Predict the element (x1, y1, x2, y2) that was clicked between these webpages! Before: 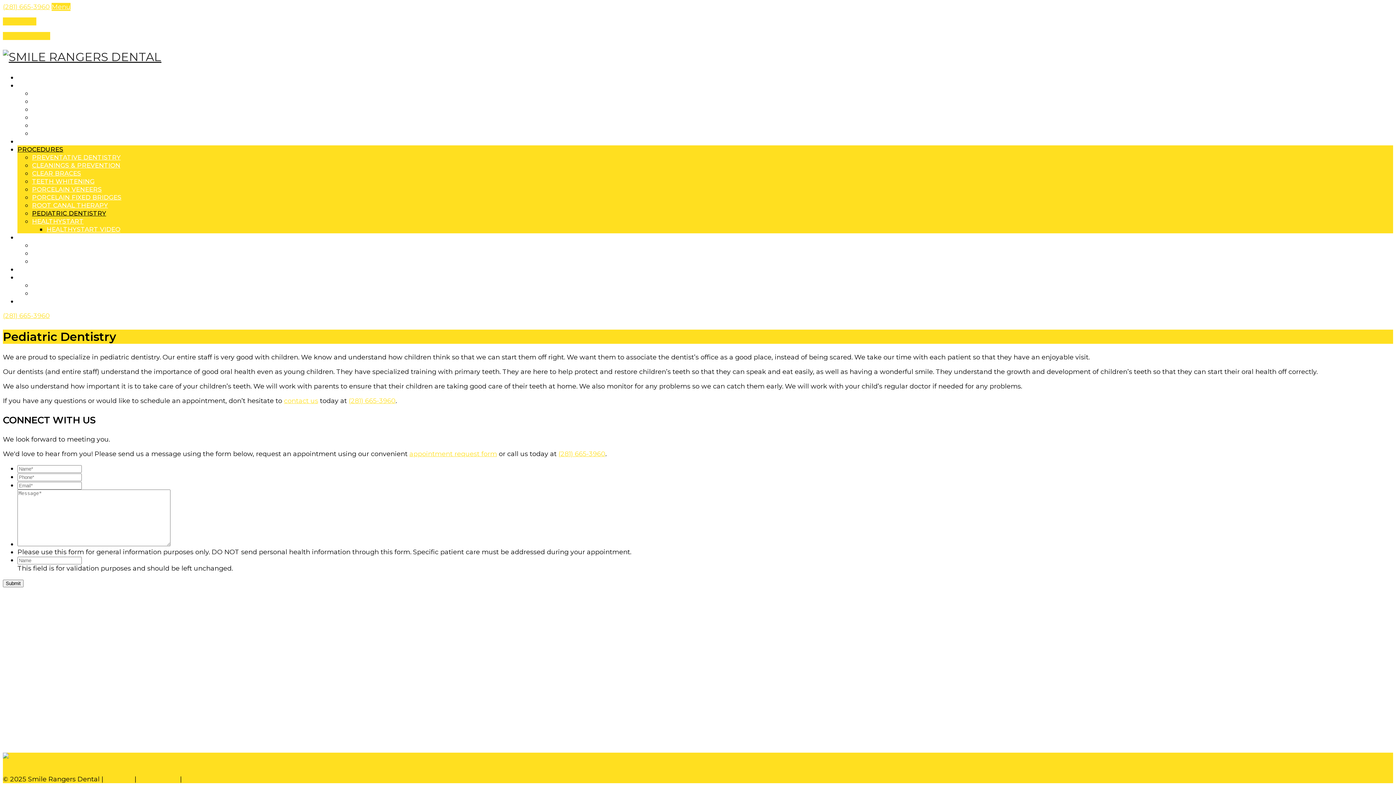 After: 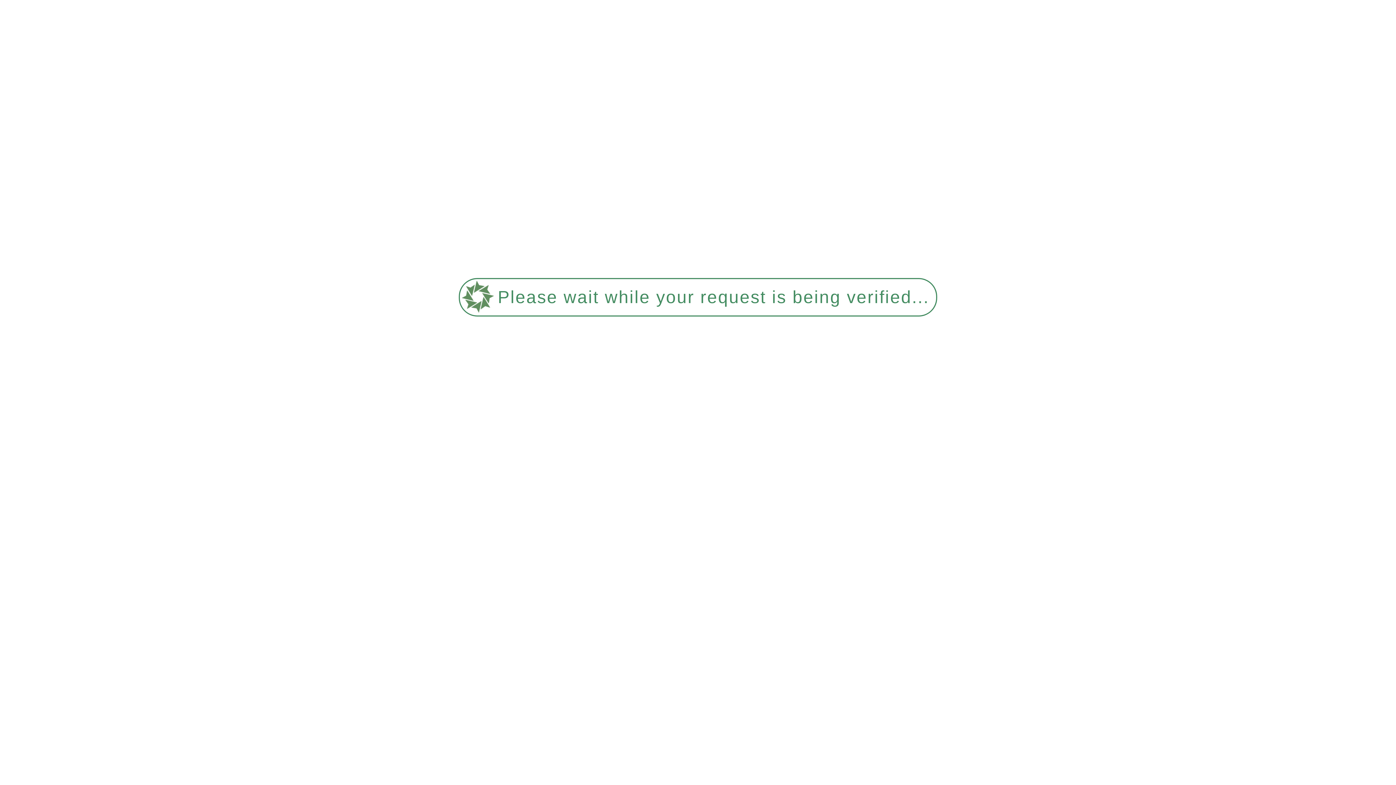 Action: bbox: (138, 775, 178, 783) label: Accessibility